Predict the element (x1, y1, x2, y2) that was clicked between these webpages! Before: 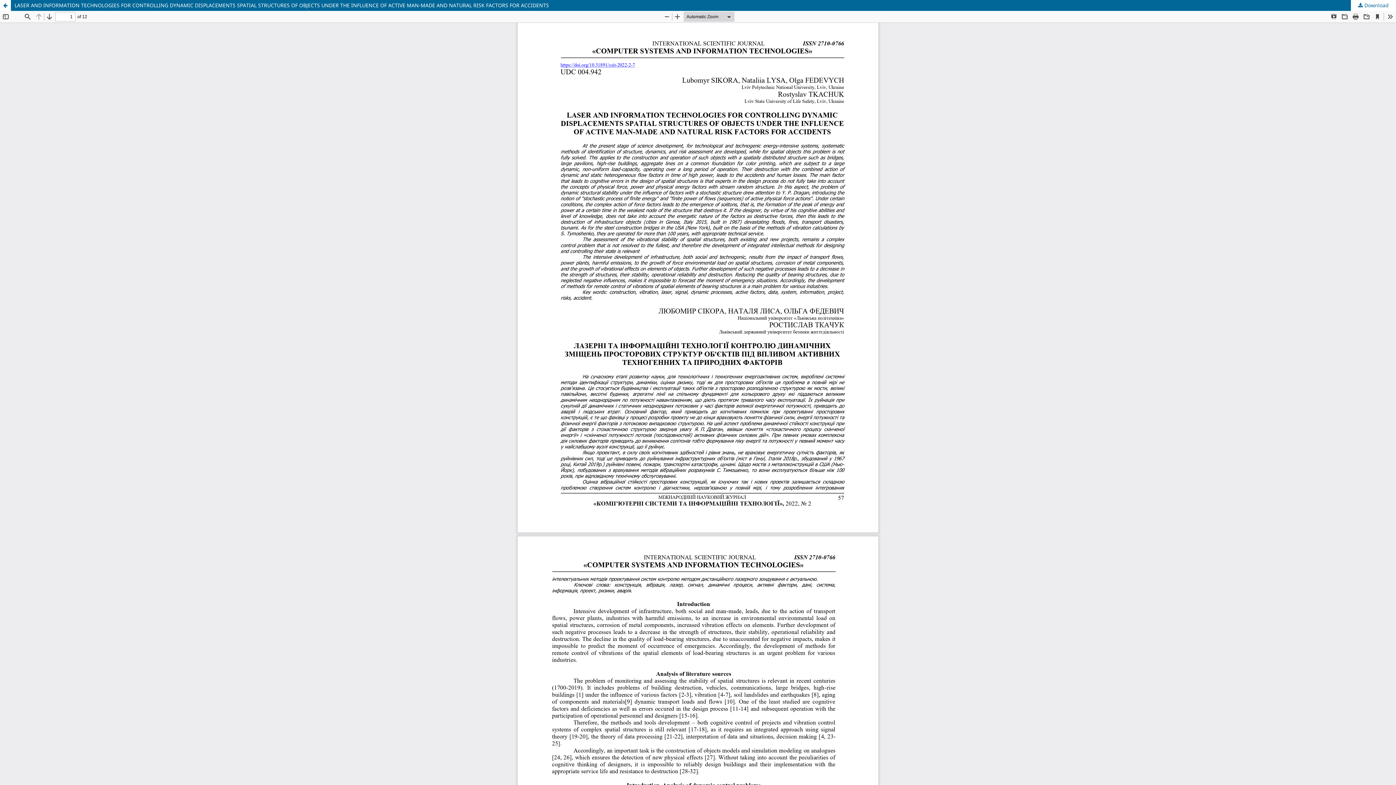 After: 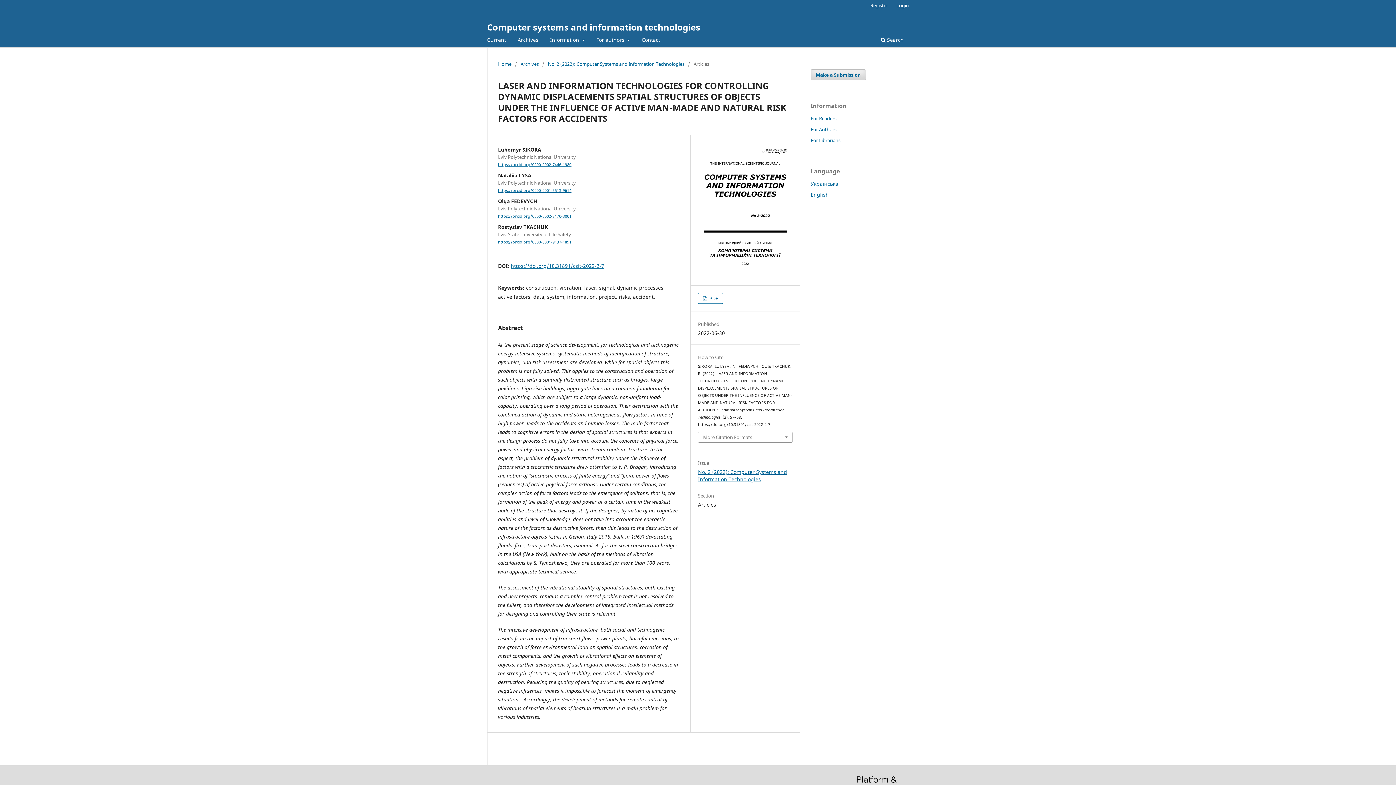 Action: bbox: (0, 0, 1396, 10) label: LASER AND INFORMATION TECHNOLOGIES FOR CONTROLLING DYNAMIC DISPLACEMENTS SPATIAL STRUCTURES OF OBJECTS UNDER THE INFLUENCE OF ACTIVE MAN-MADE AND NATURAL RISK FACTORS FOR ACCIDENTS